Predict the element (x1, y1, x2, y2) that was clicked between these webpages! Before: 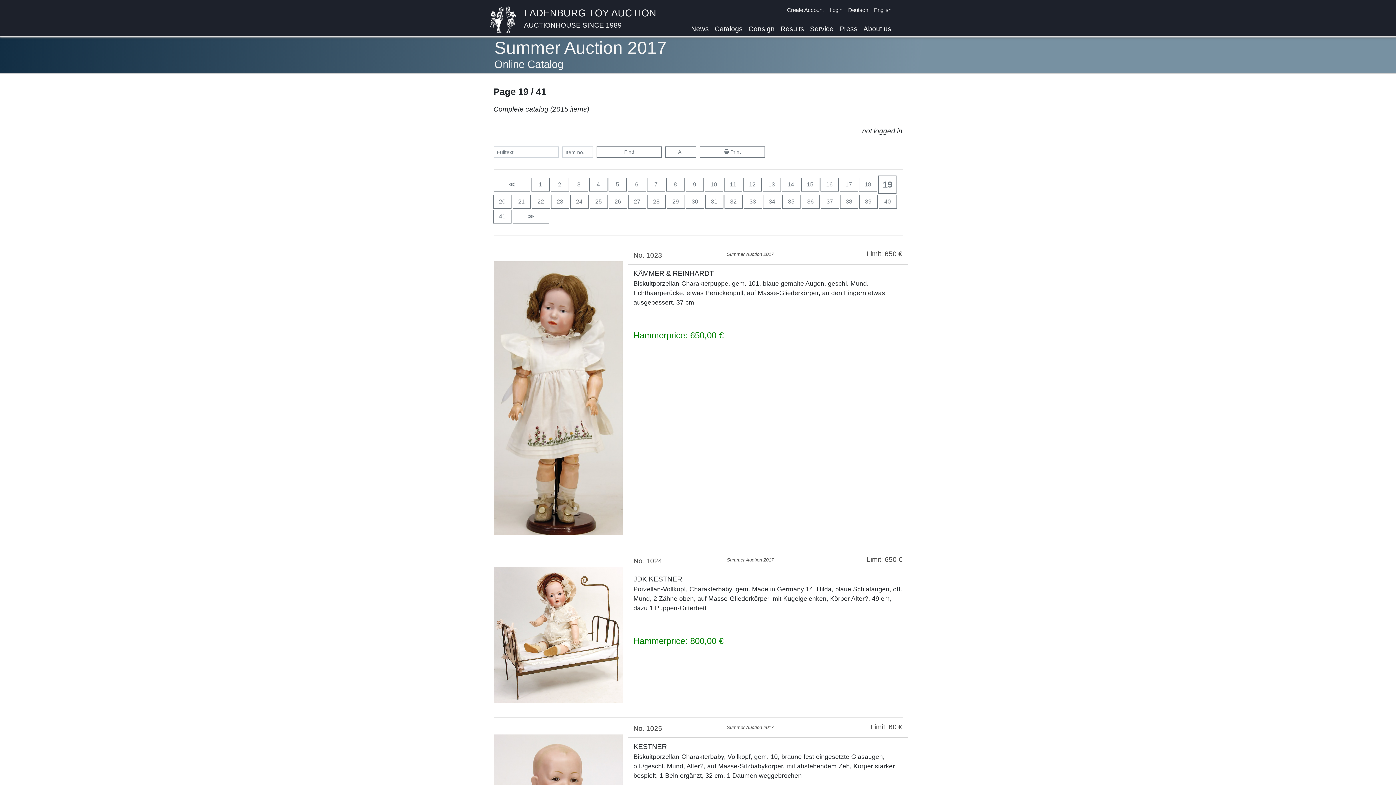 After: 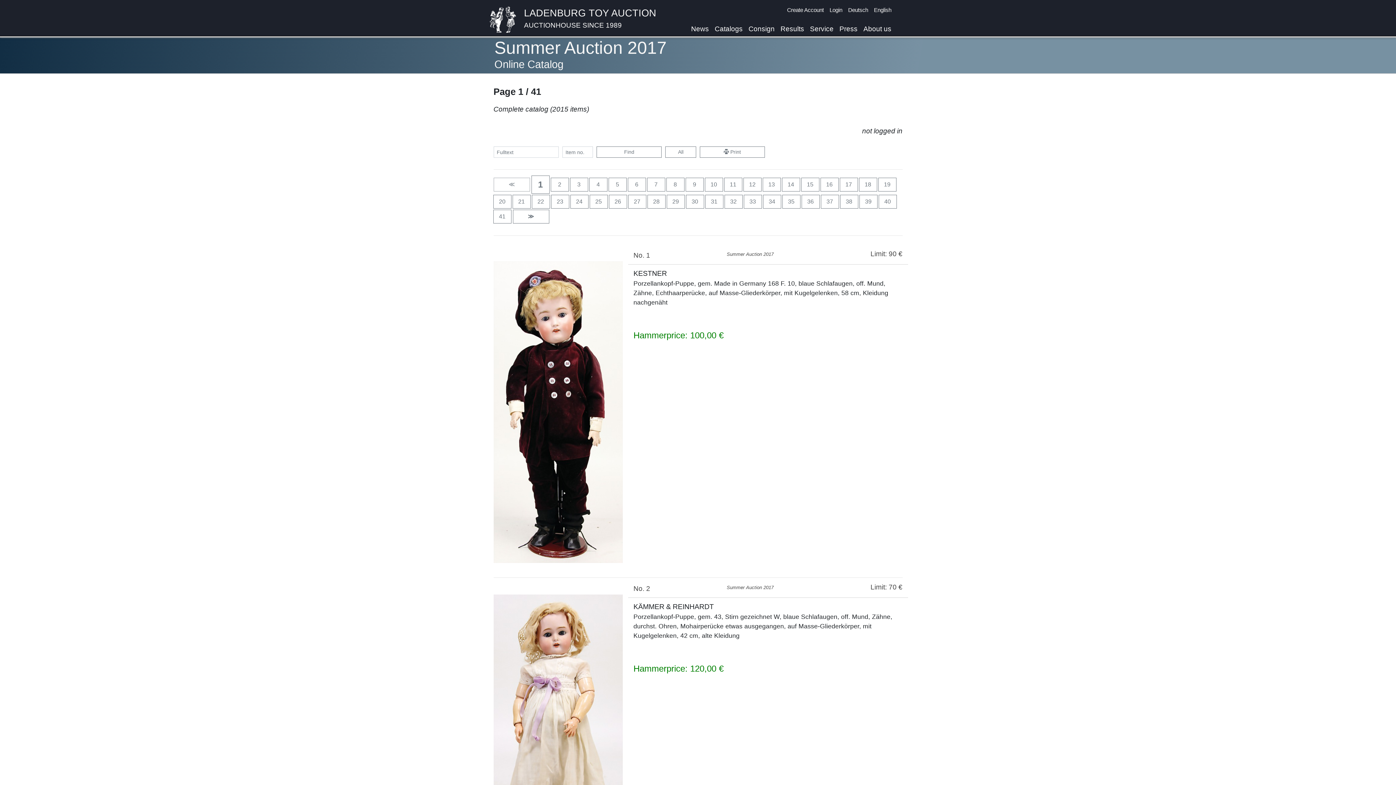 Action: label: Find bbox: (596, 146, 661, 157)